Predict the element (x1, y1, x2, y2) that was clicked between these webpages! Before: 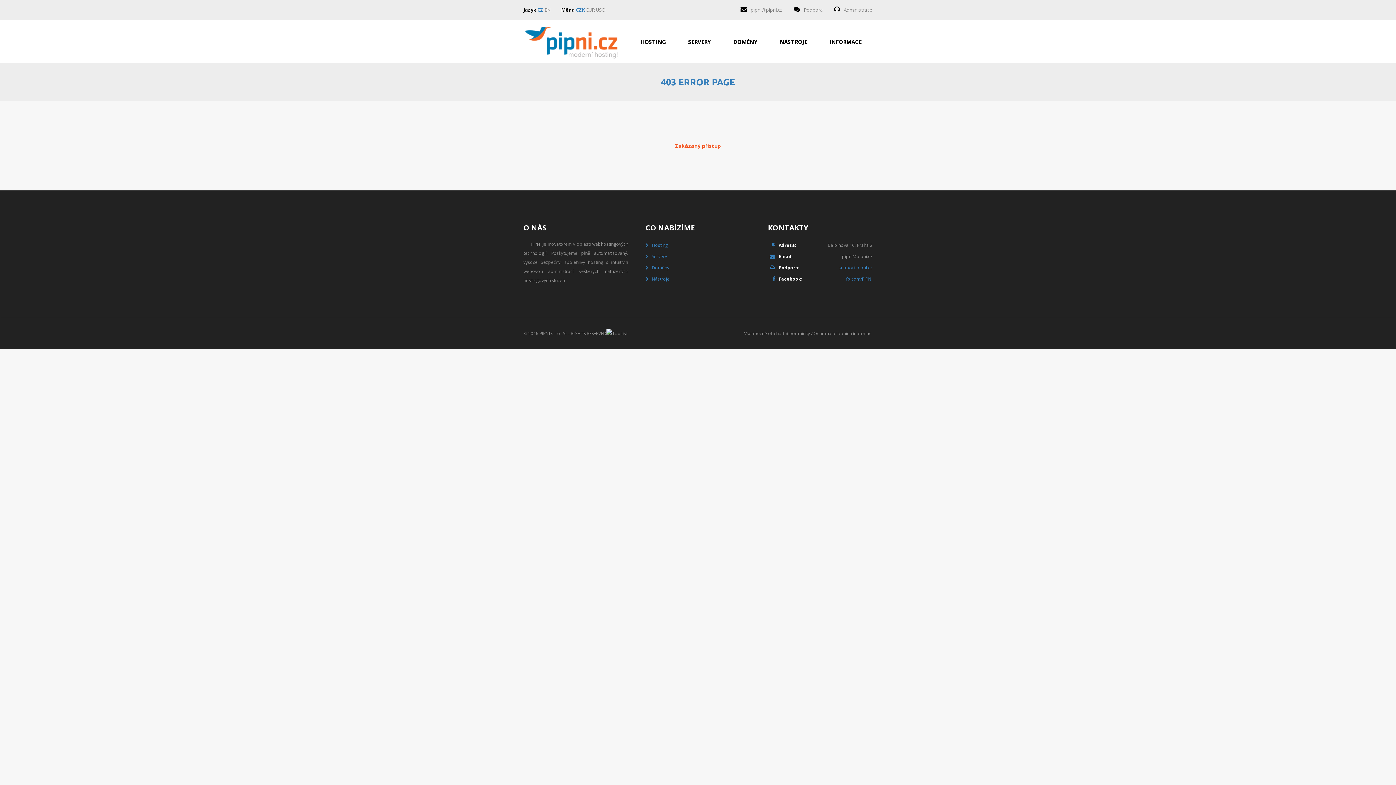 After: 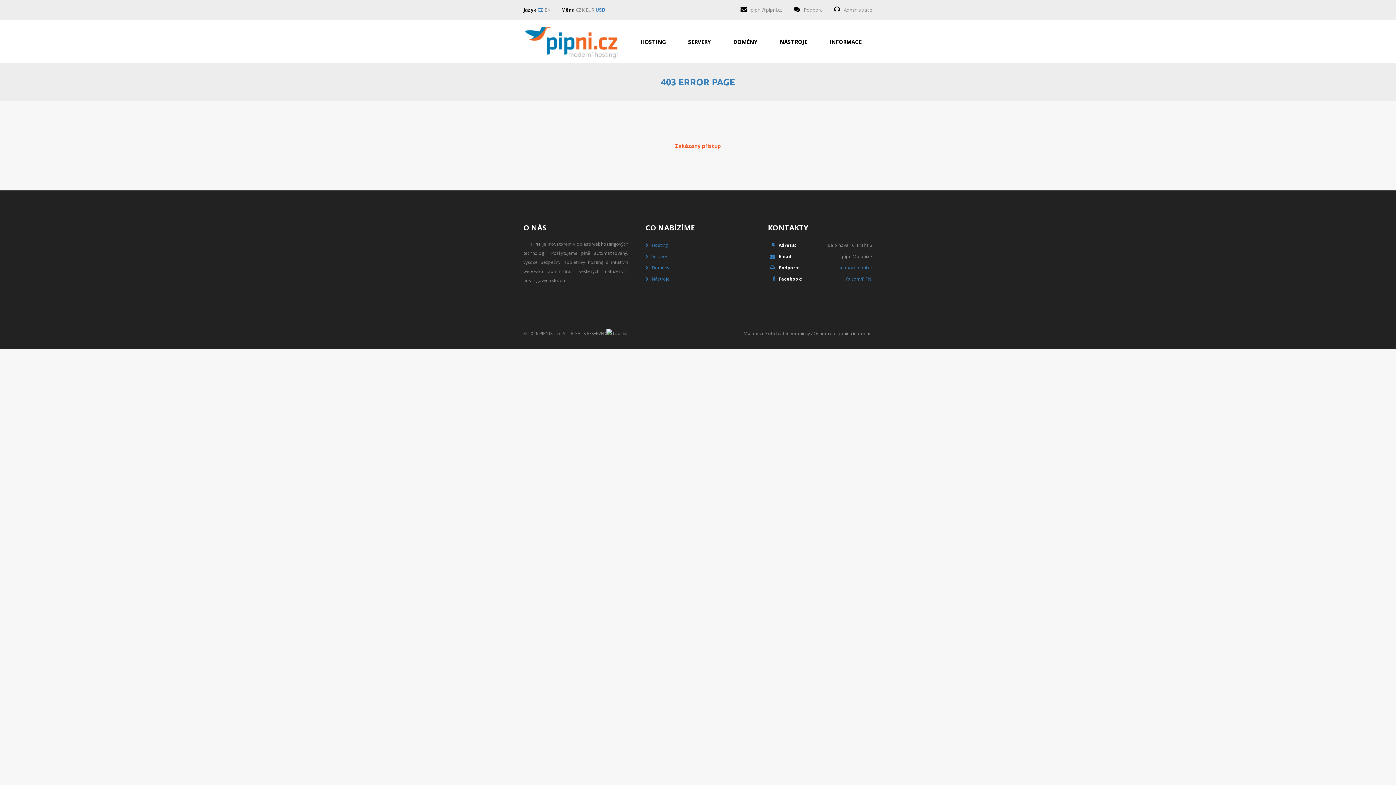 Action: bbox: (596, 6, 605, 13) label: USD